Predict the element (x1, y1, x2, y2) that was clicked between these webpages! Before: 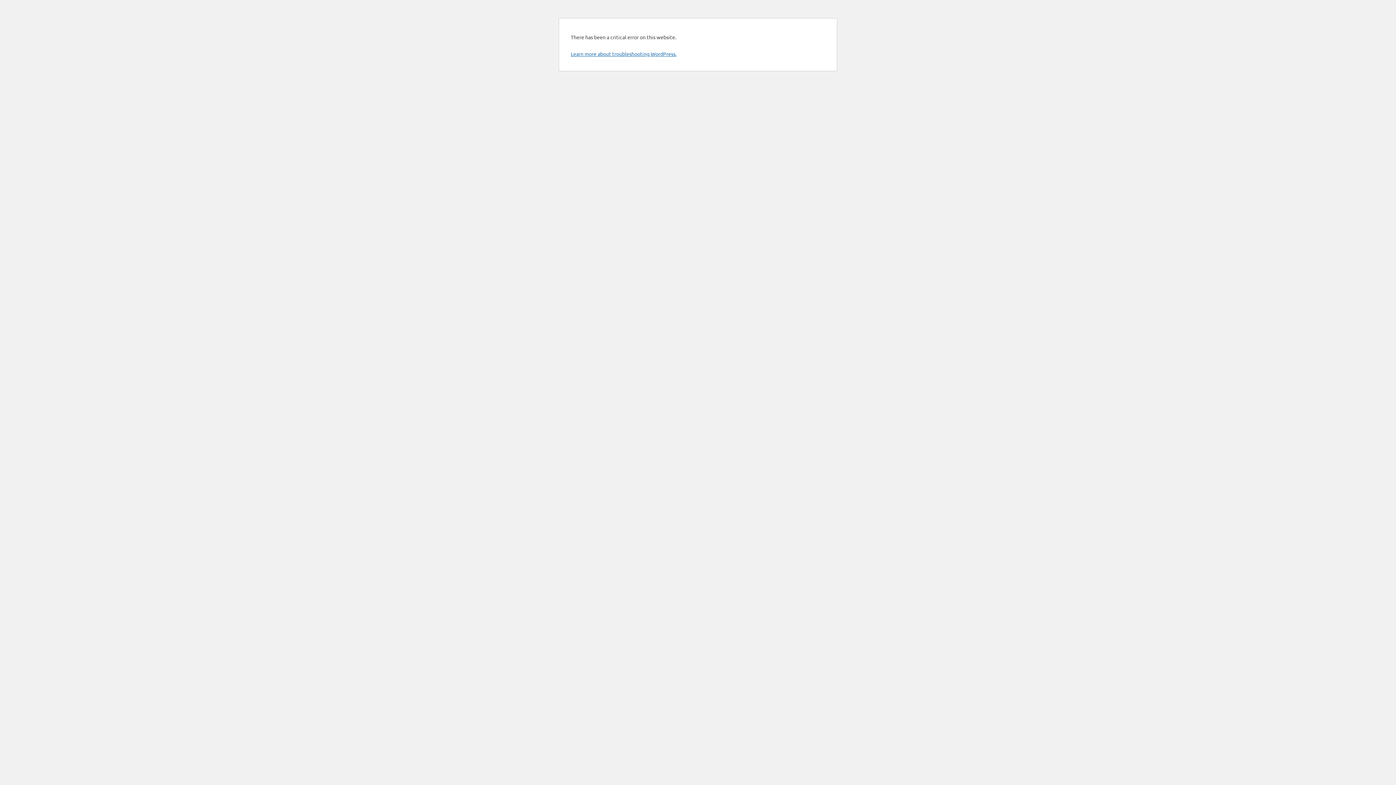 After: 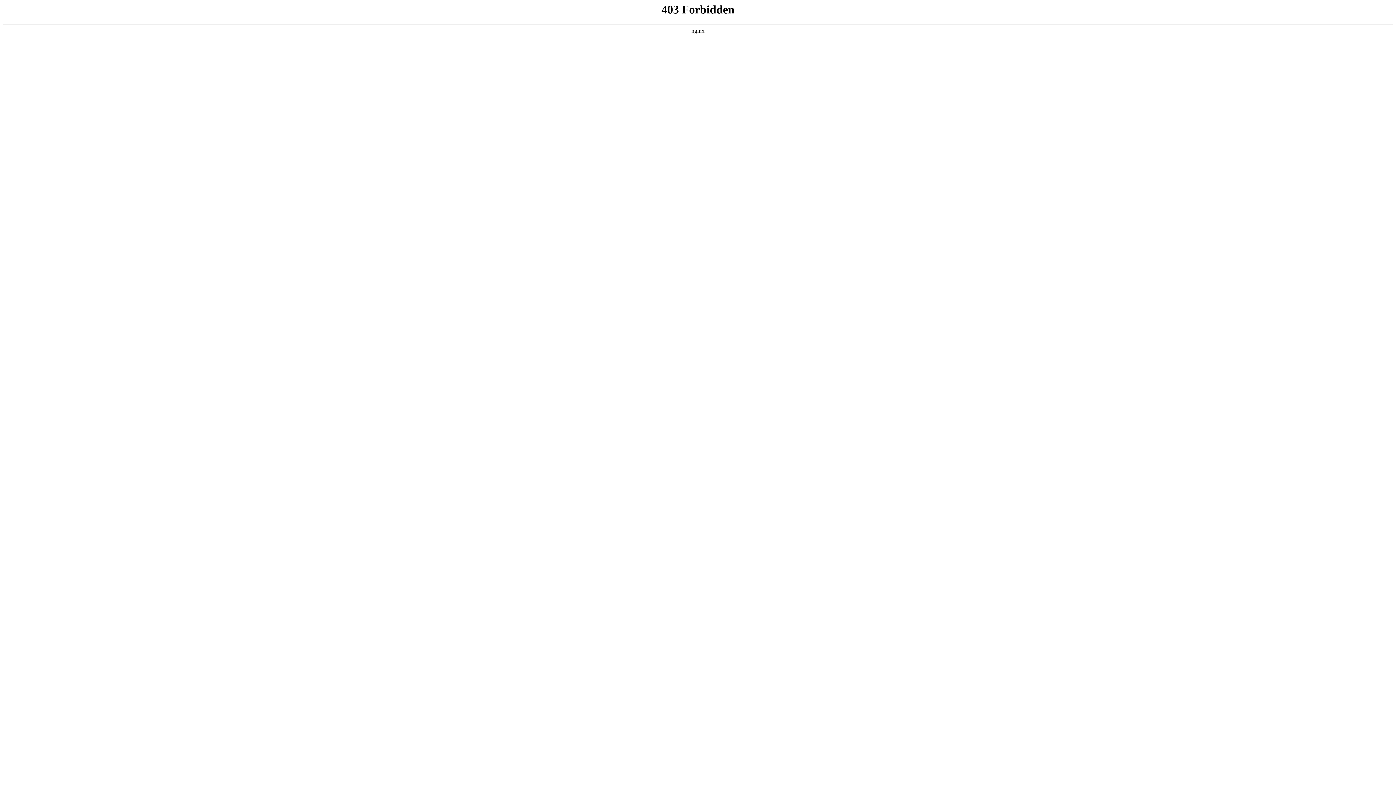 Action: label: Learn more about troubleshooting WordPress. bbox: (570, 50, 676, 57)